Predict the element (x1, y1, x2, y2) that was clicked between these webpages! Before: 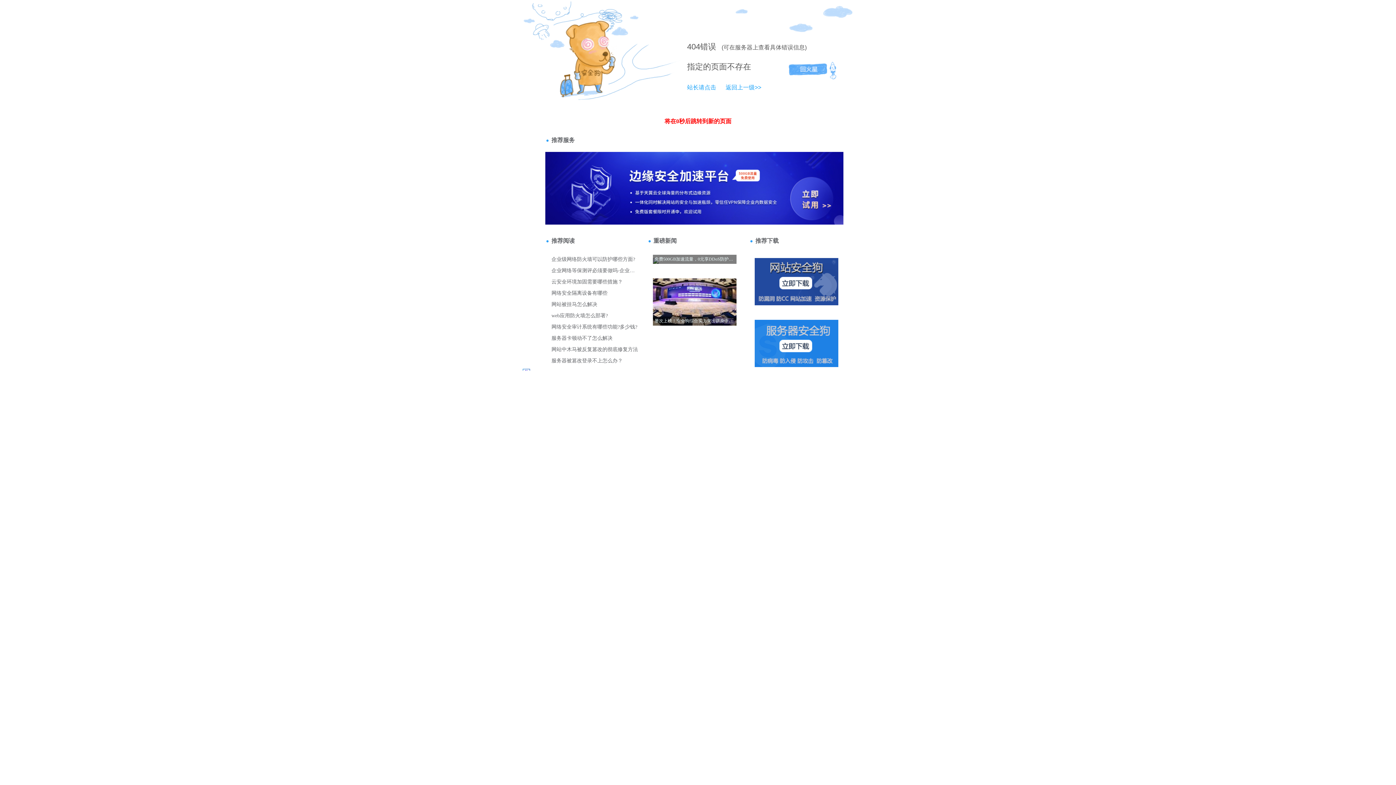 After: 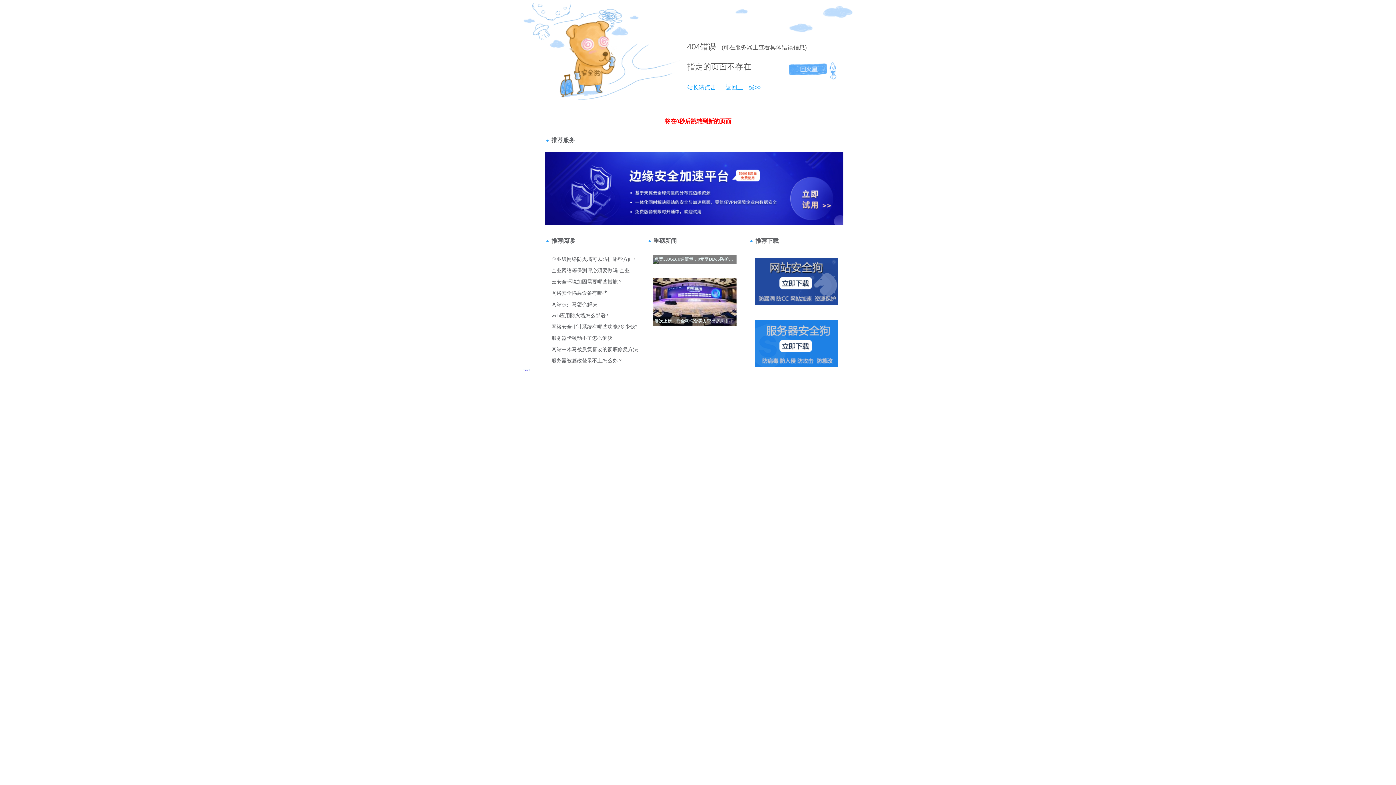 Action: bbox: (687, 42, 700, 51) label: 404